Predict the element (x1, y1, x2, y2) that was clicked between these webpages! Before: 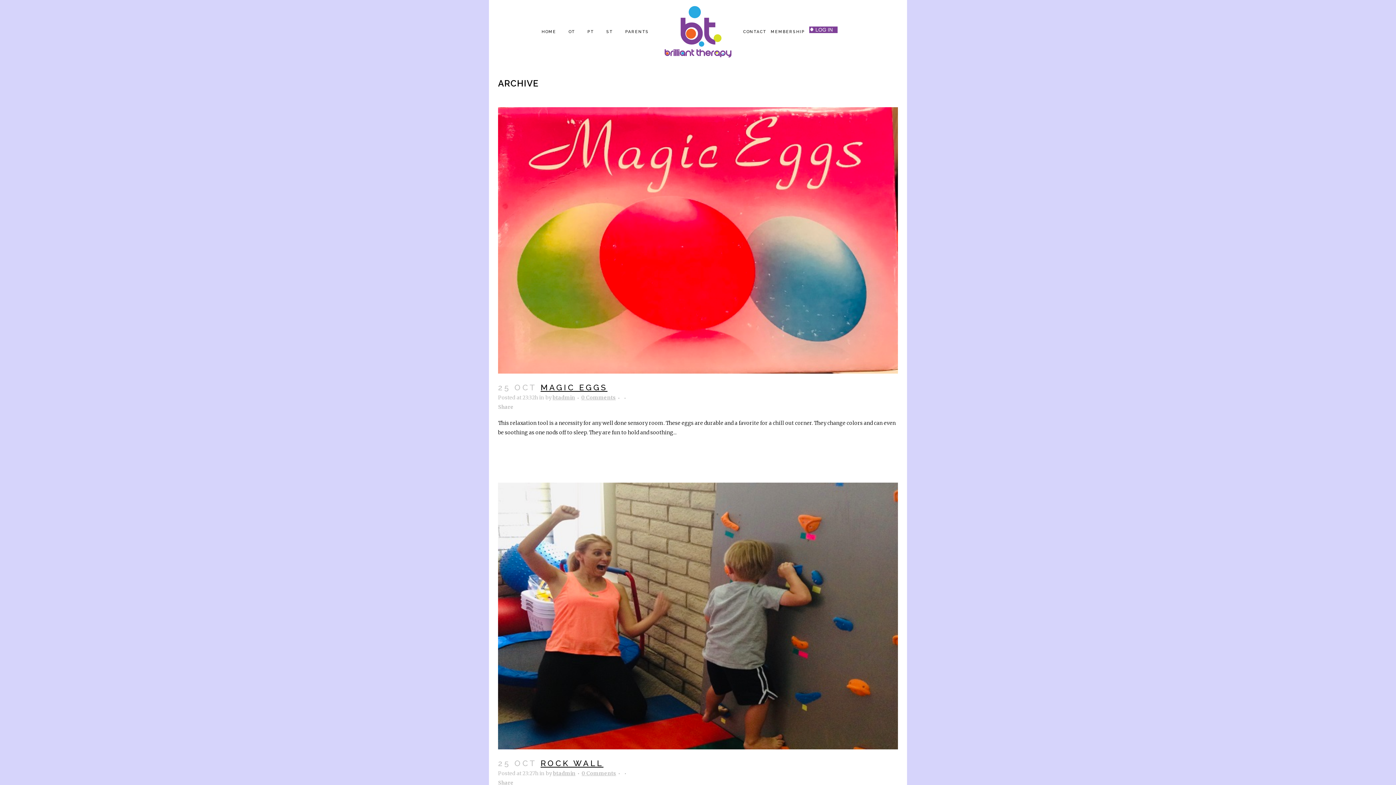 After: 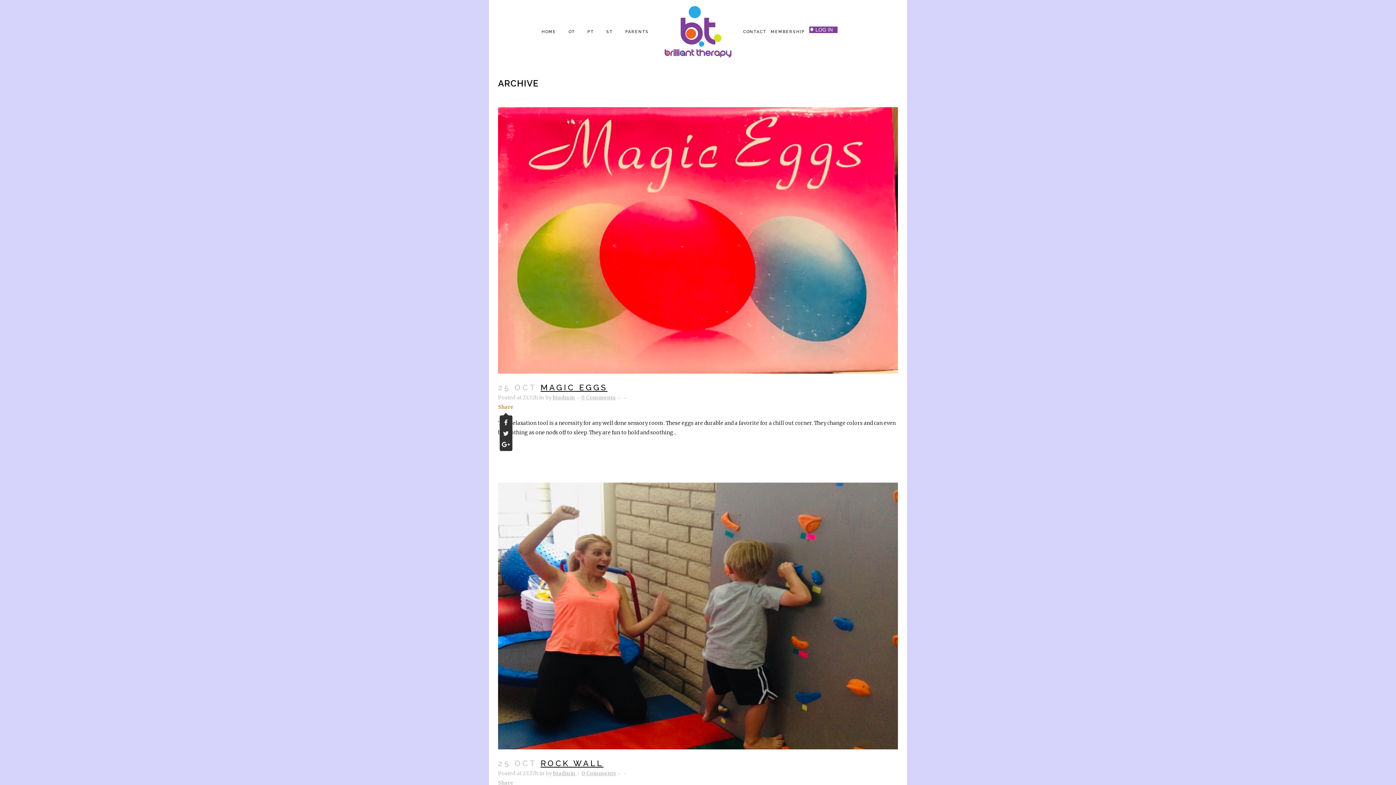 Action: bbox: (498, 404, 513, 410) label: Share